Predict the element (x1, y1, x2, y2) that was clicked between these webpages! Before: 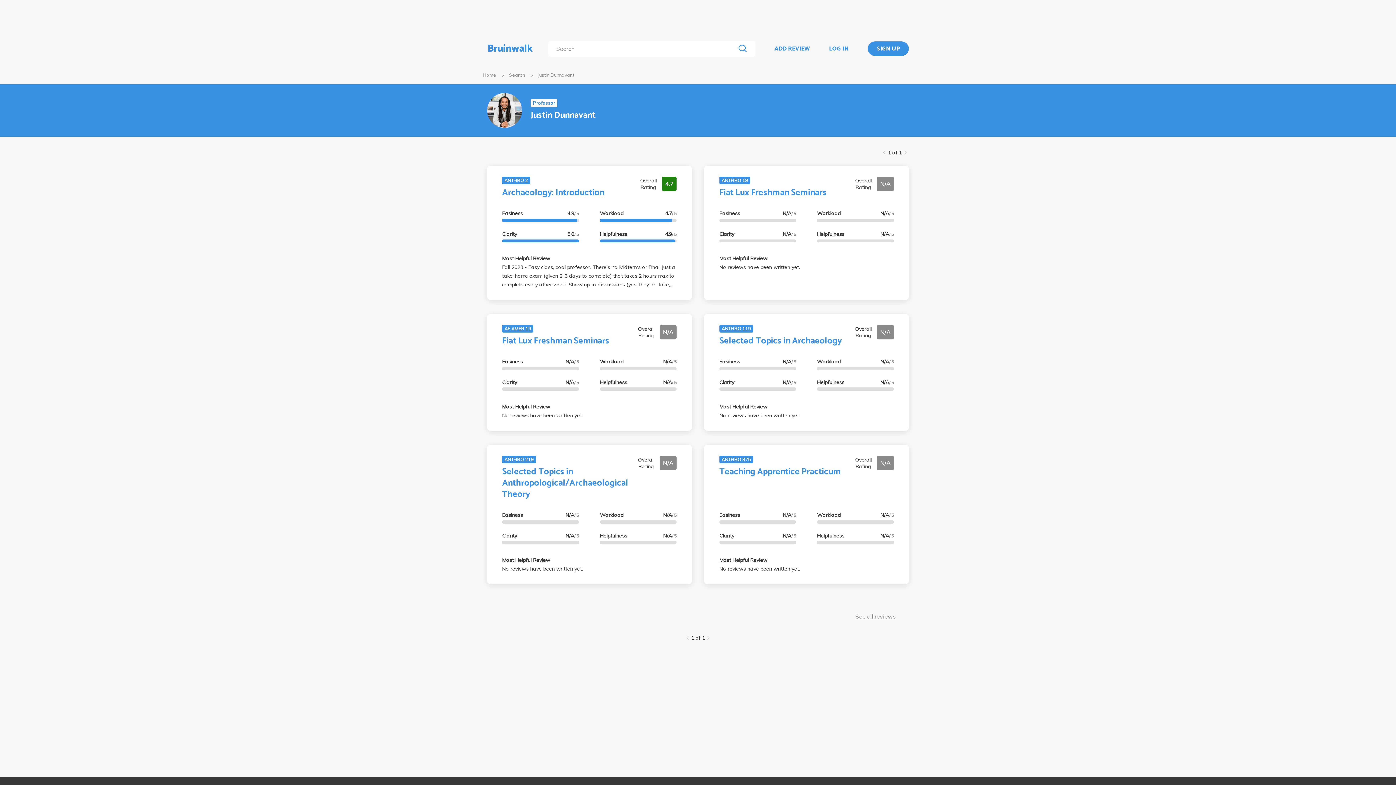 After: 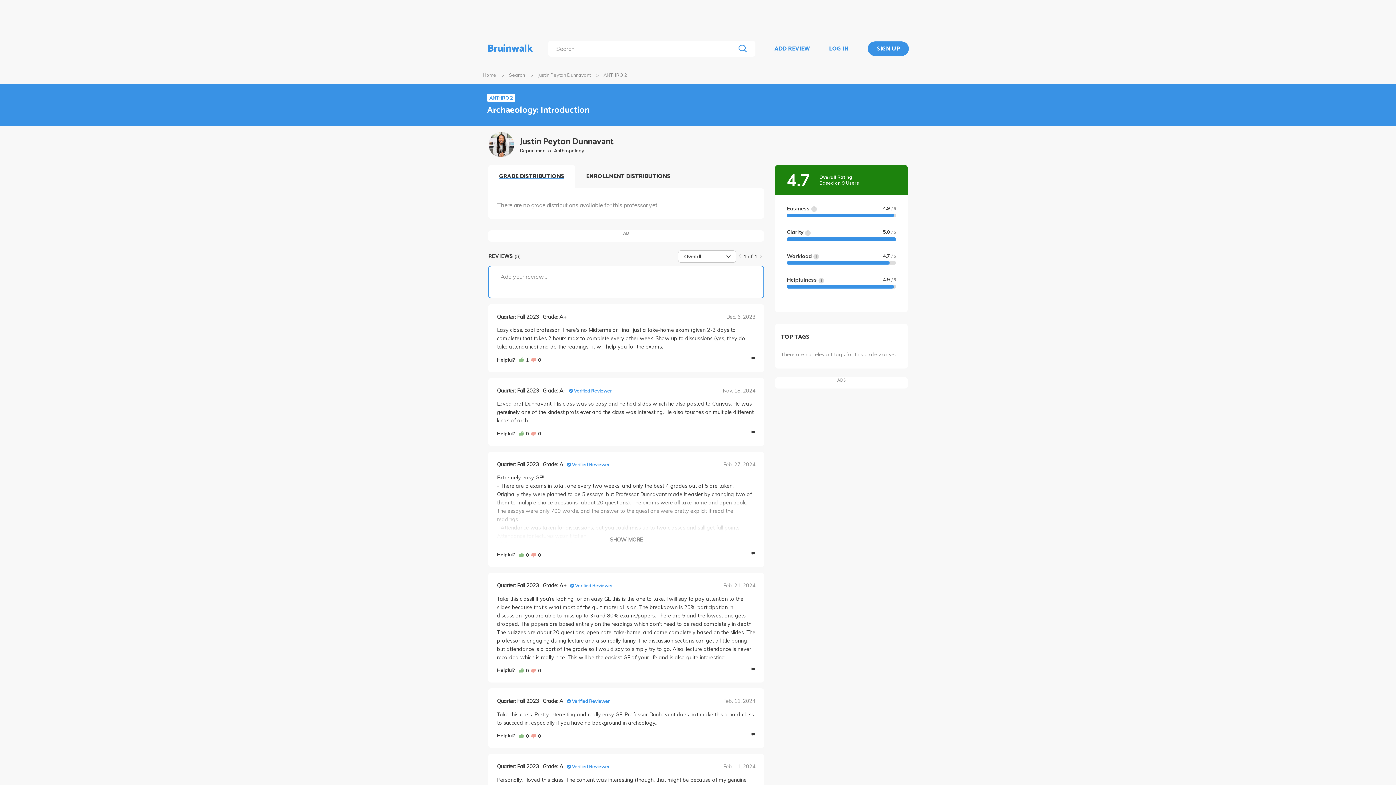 Action: label: Most Helpful Review bbox: (502, 255, 550, 261)